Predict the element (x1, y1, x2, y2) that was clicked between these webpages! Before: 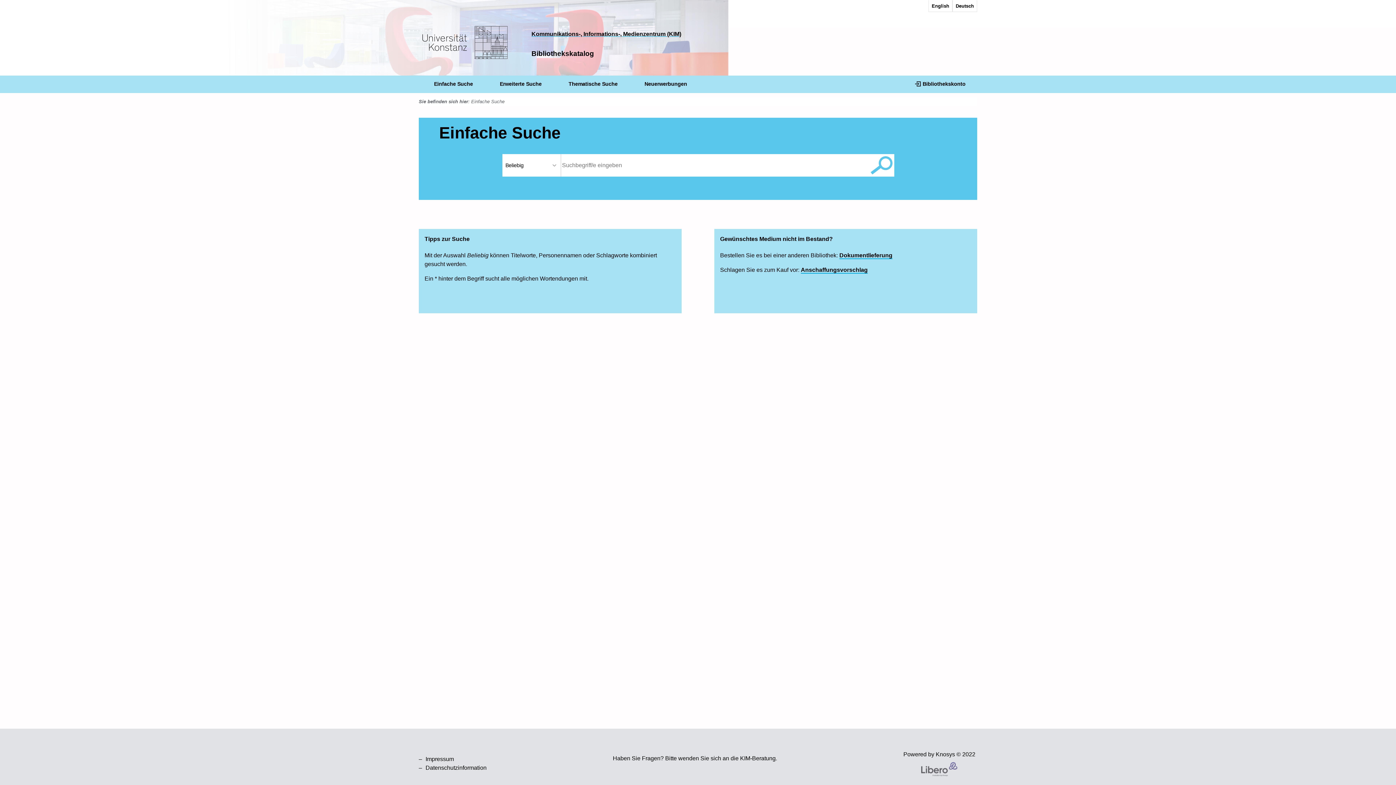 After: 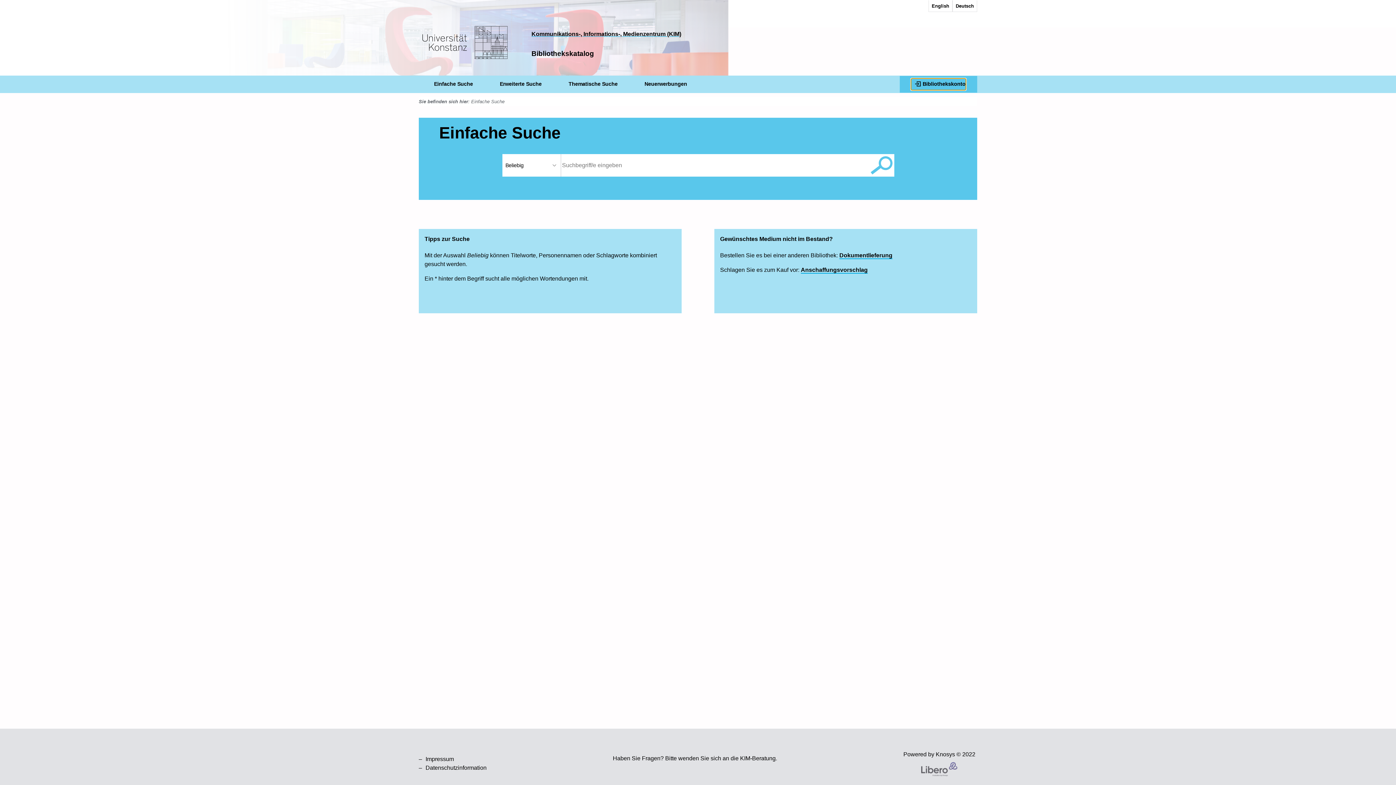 Action: bbox: (911, 78, 965, 89) label: Bibliothekskonto